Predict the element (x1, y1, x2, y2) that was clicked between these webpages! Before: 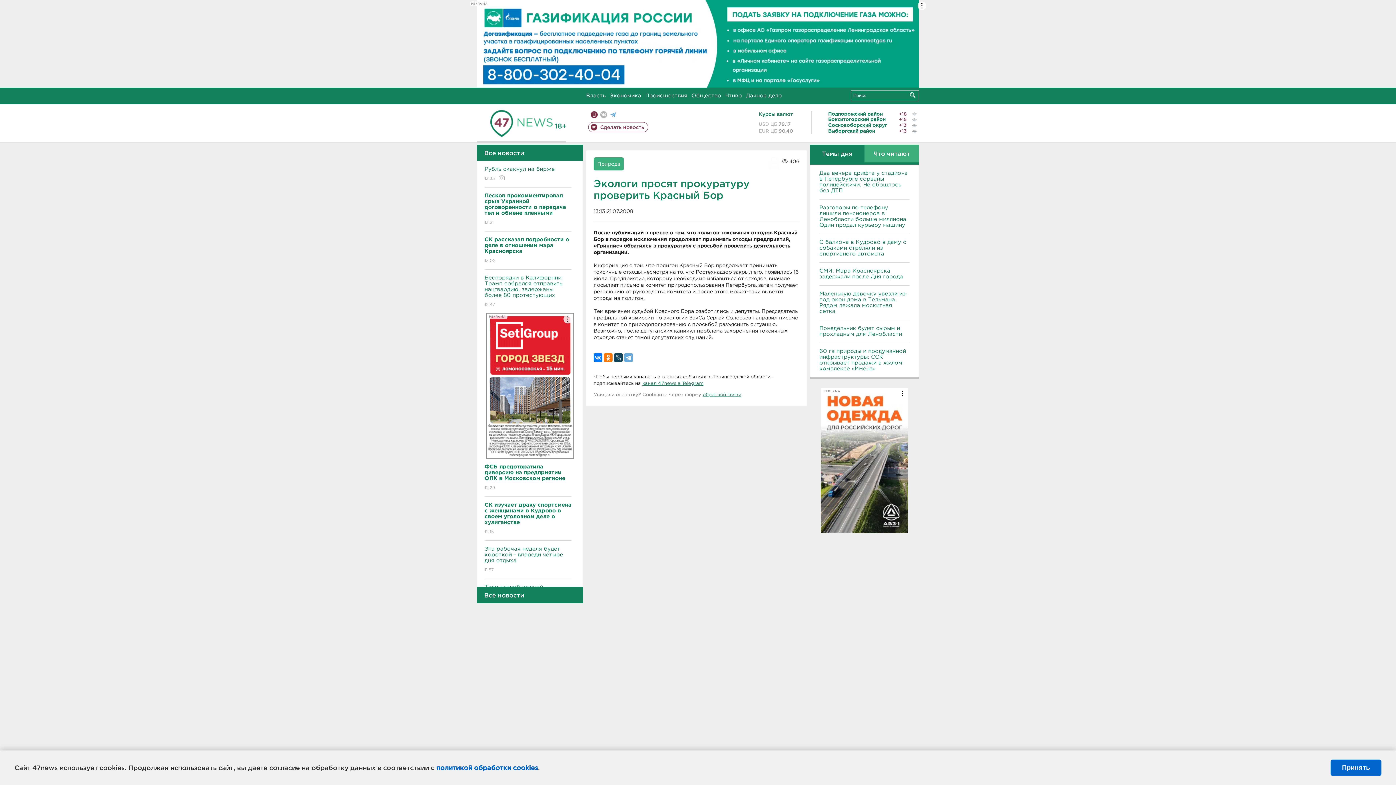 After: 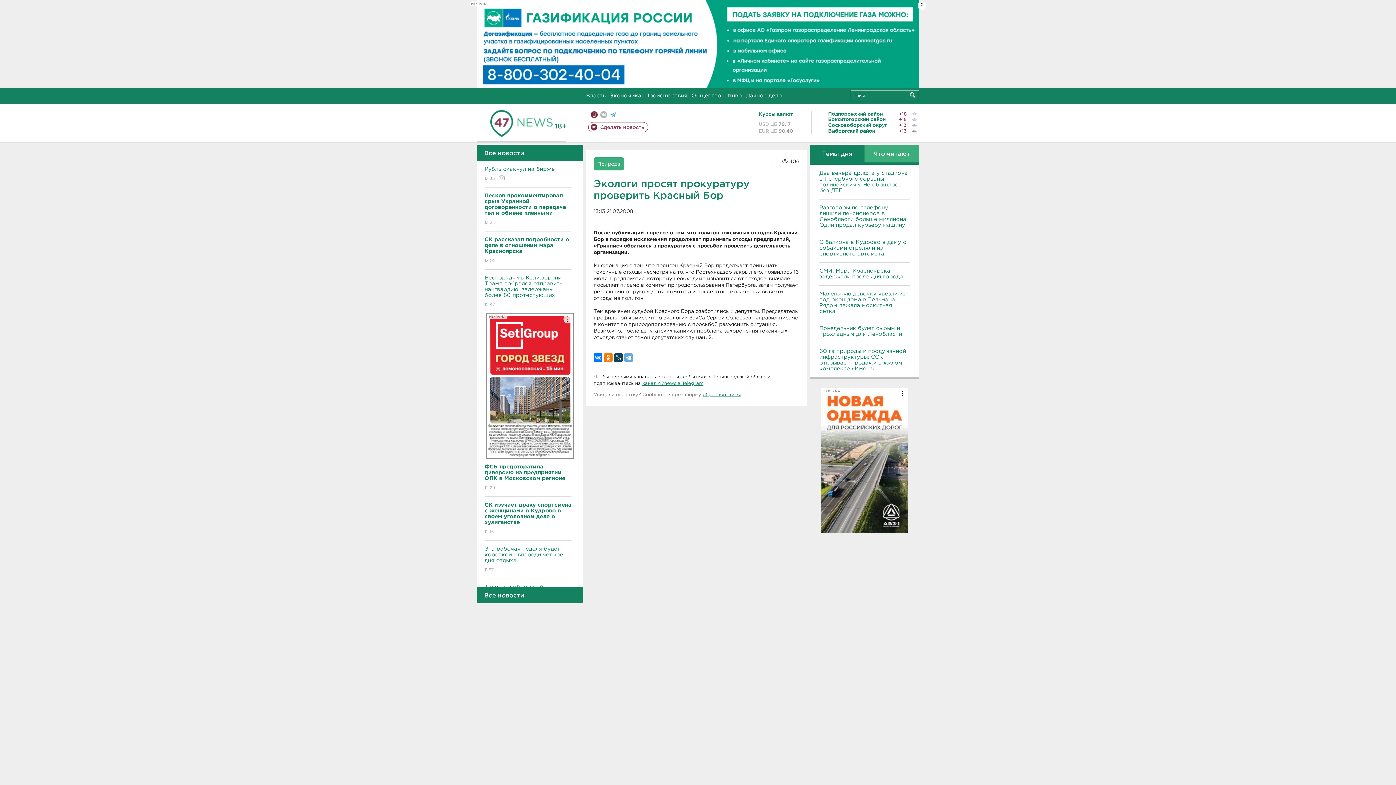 Action: bbox: (1330, 760, 1381, 776) label: Принять